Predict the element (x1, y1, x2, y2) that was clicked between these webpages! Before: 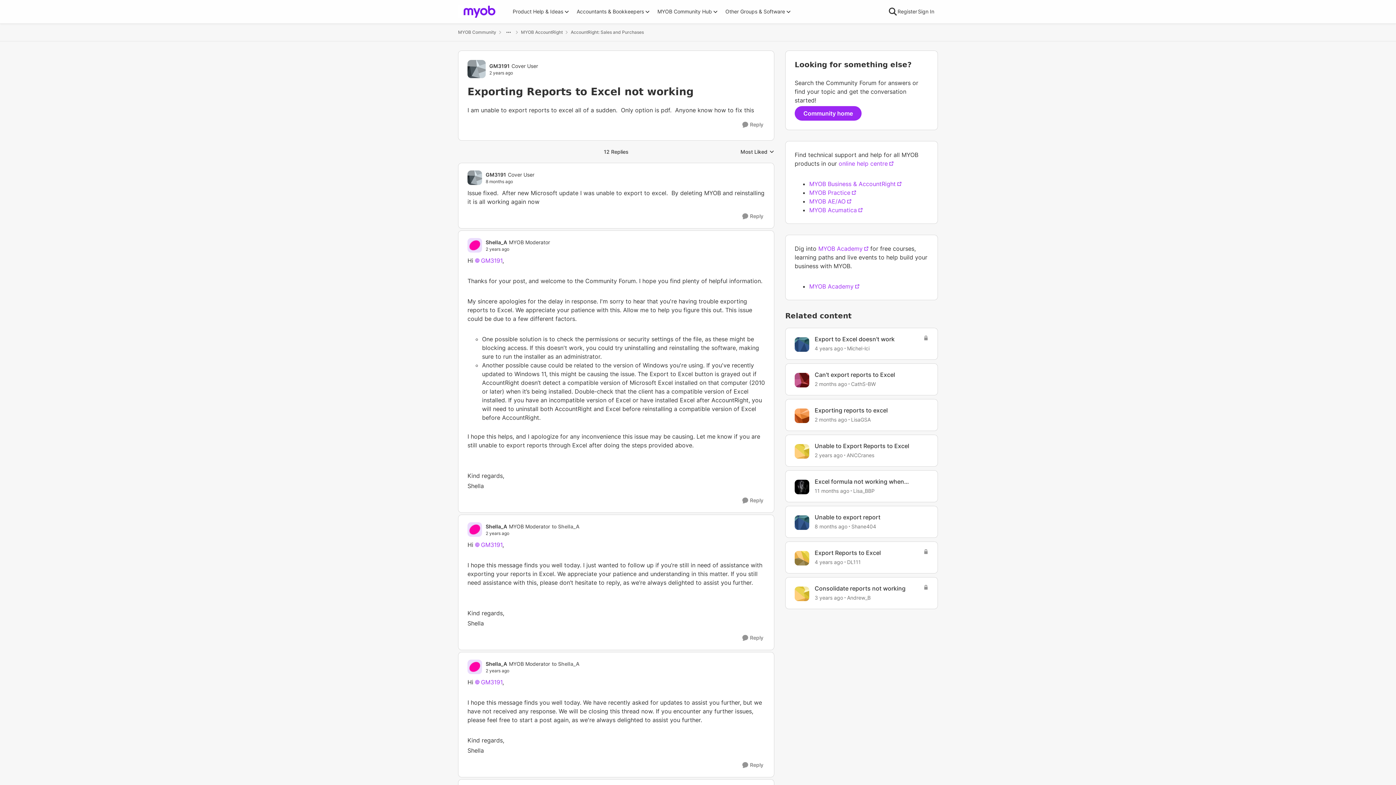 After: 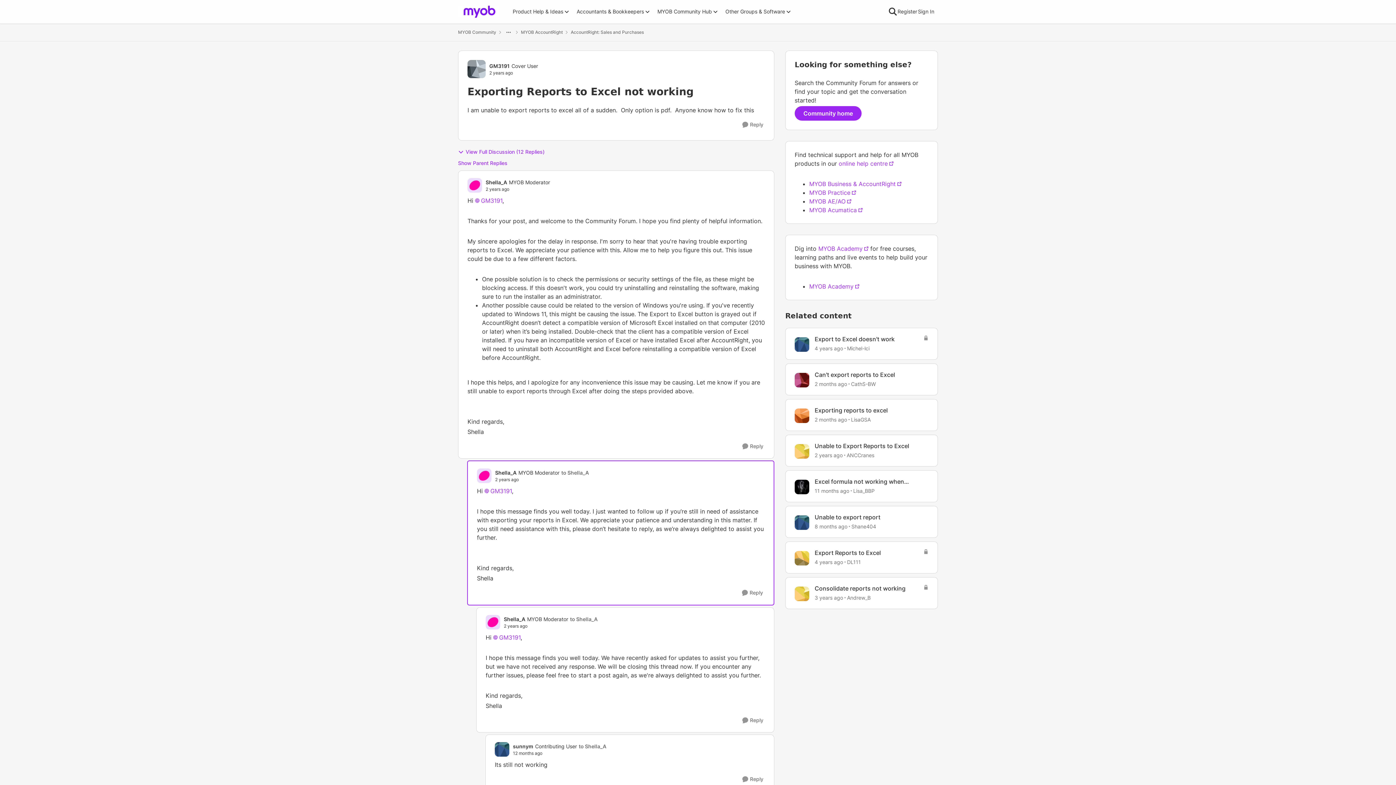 Action: bbox: (485, 530, 579, 536) label: Exporting Reports to Excel not working